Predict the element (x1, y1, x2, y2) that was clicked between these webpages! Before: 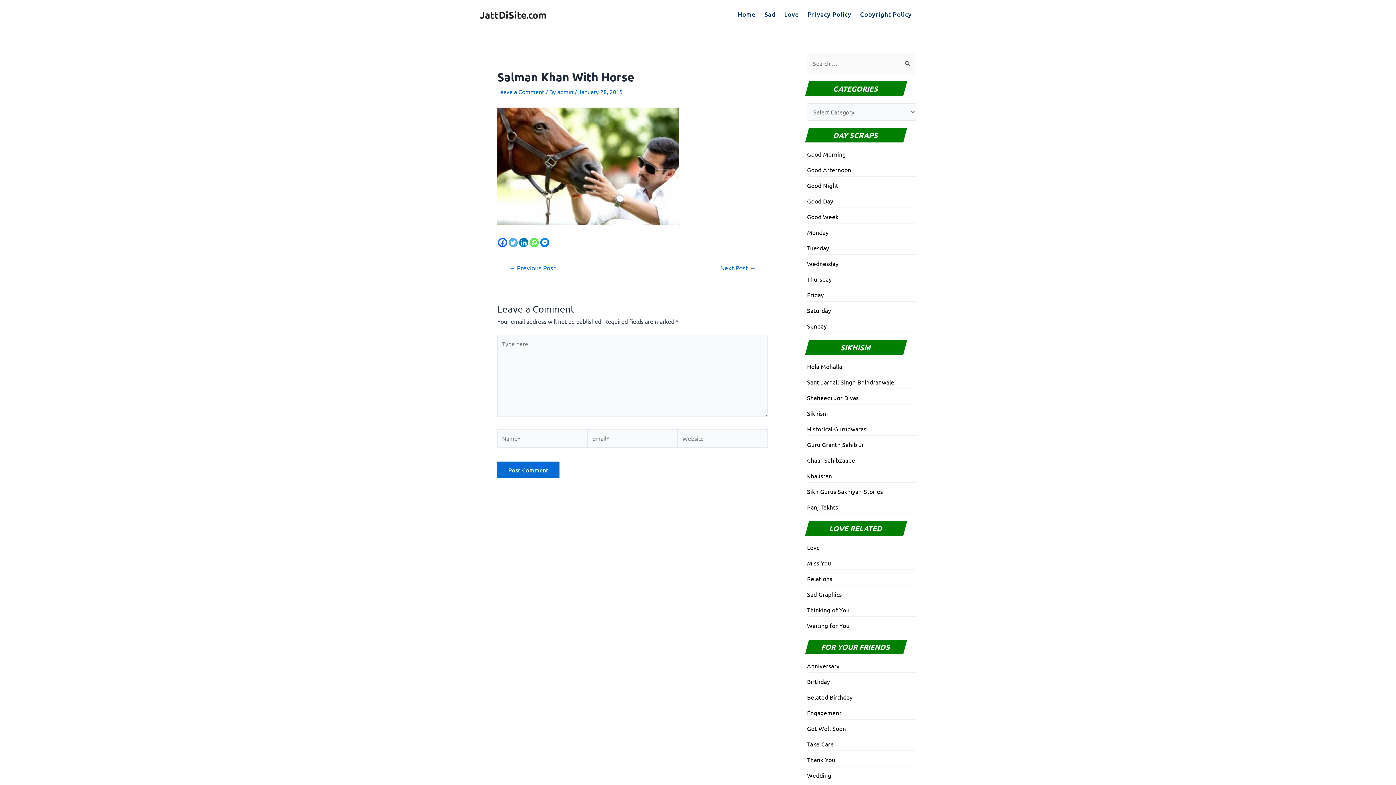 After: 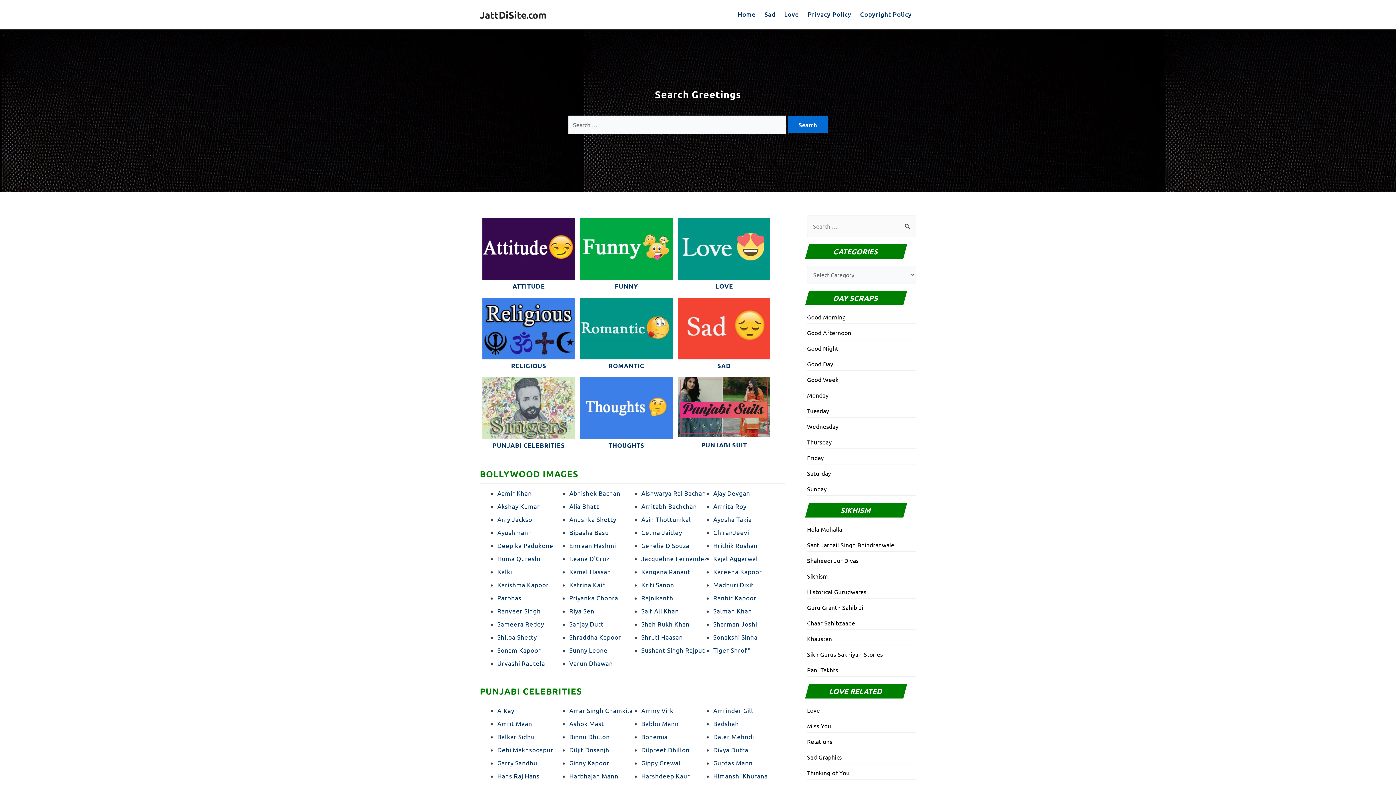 Action: bbox: (733, 0, 760, 29) label: Home